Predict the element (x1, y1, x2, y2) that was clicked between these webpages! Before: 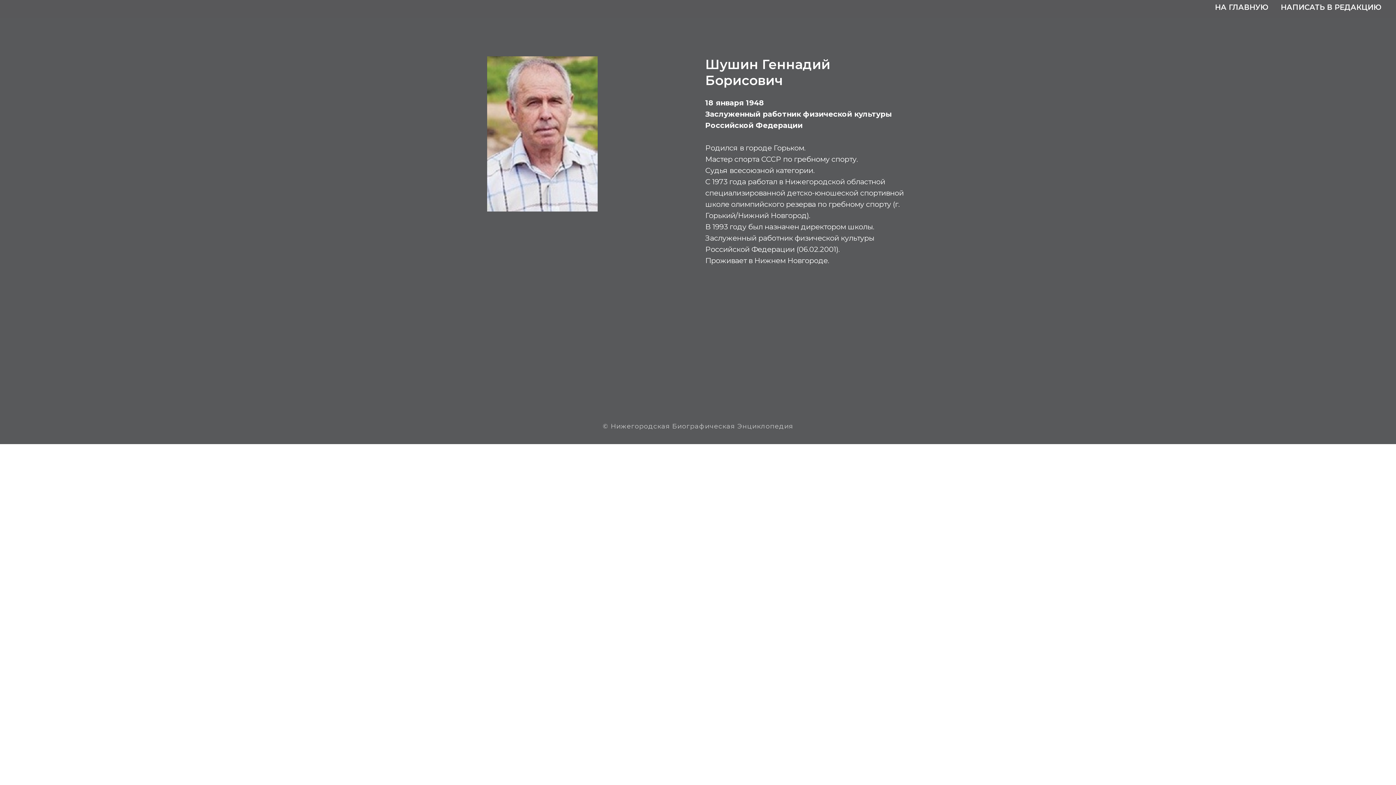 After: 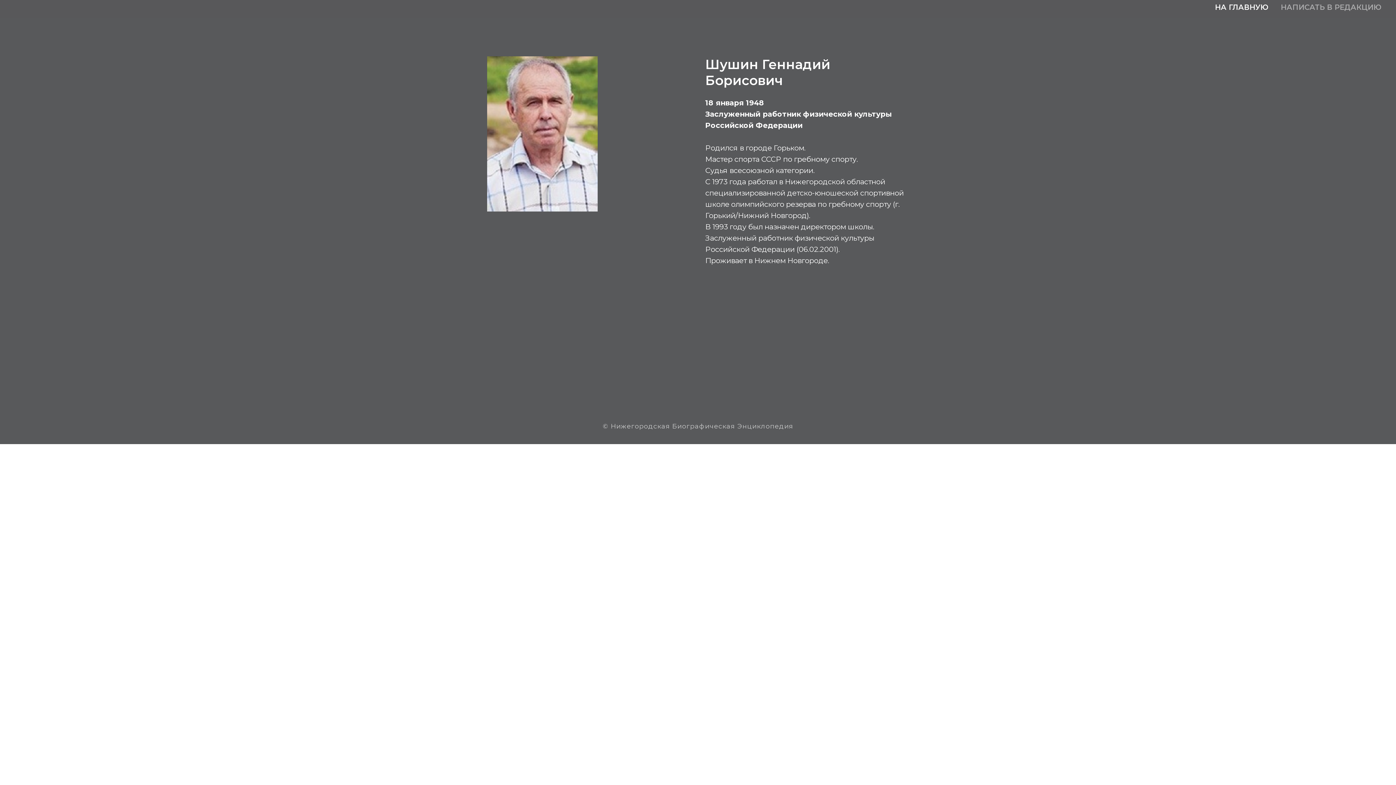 Action: label: НАПИСАТЬ В РЕДАКЦИЮ bbox: (1281, 2, 1381, 11)